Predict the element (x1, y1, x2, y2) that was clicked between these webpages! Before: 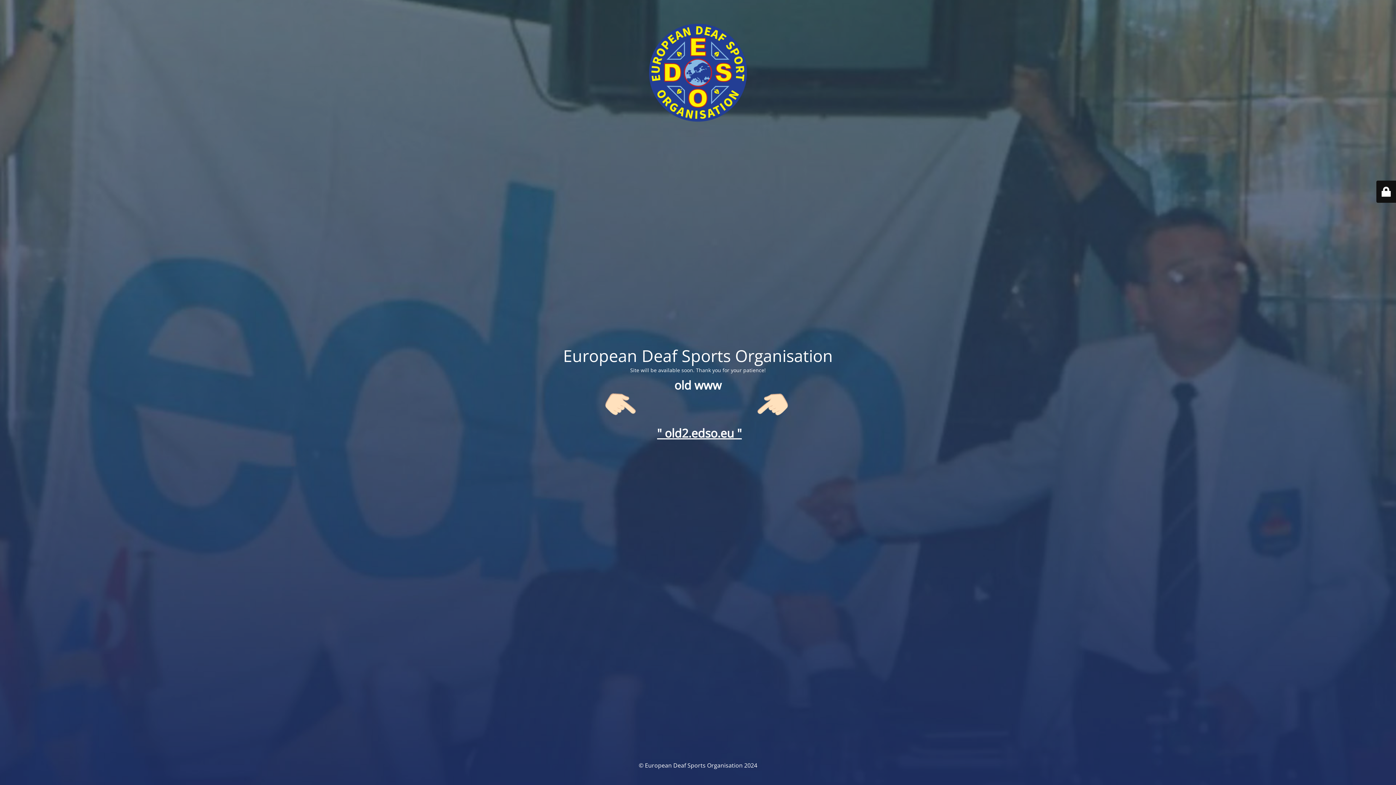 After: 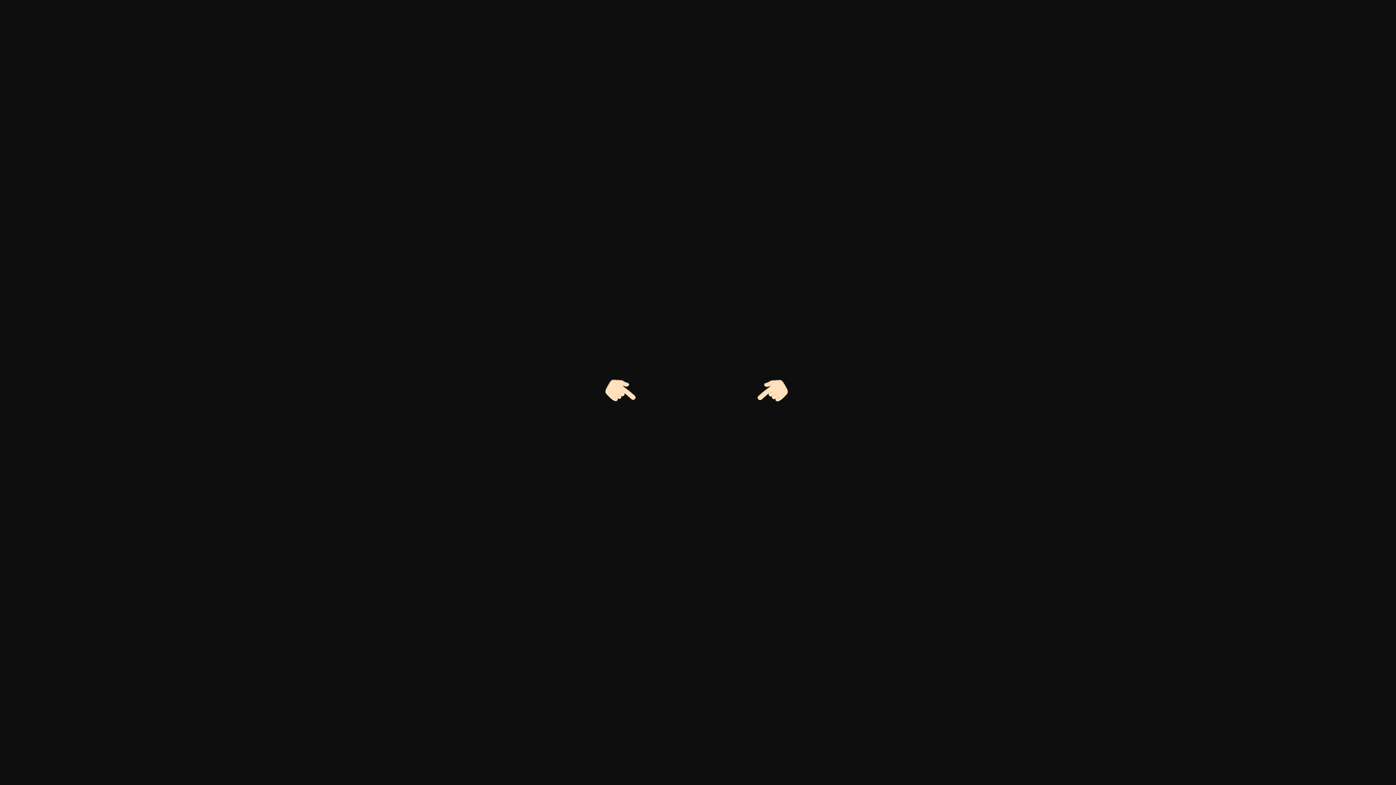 Action: bbox: (605, 414, 791, 421)